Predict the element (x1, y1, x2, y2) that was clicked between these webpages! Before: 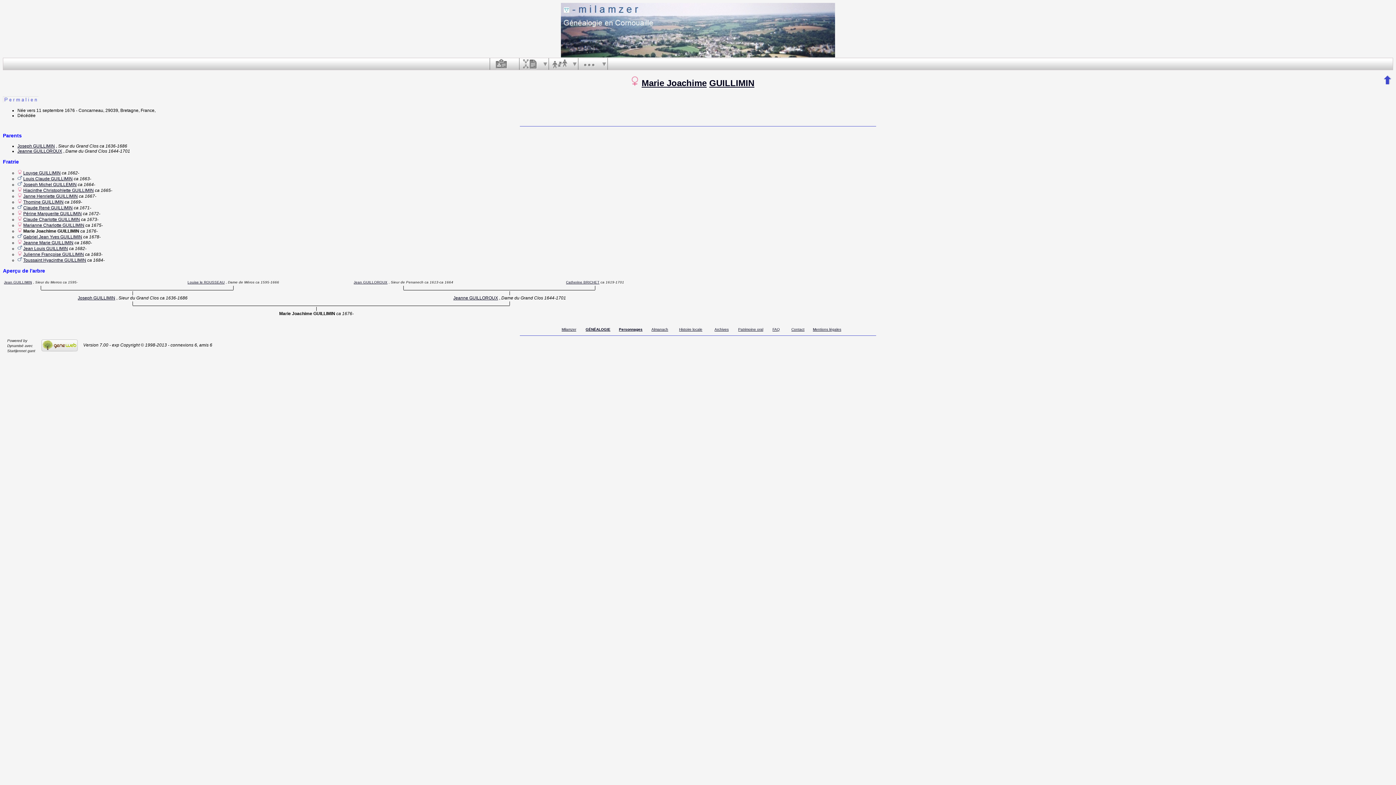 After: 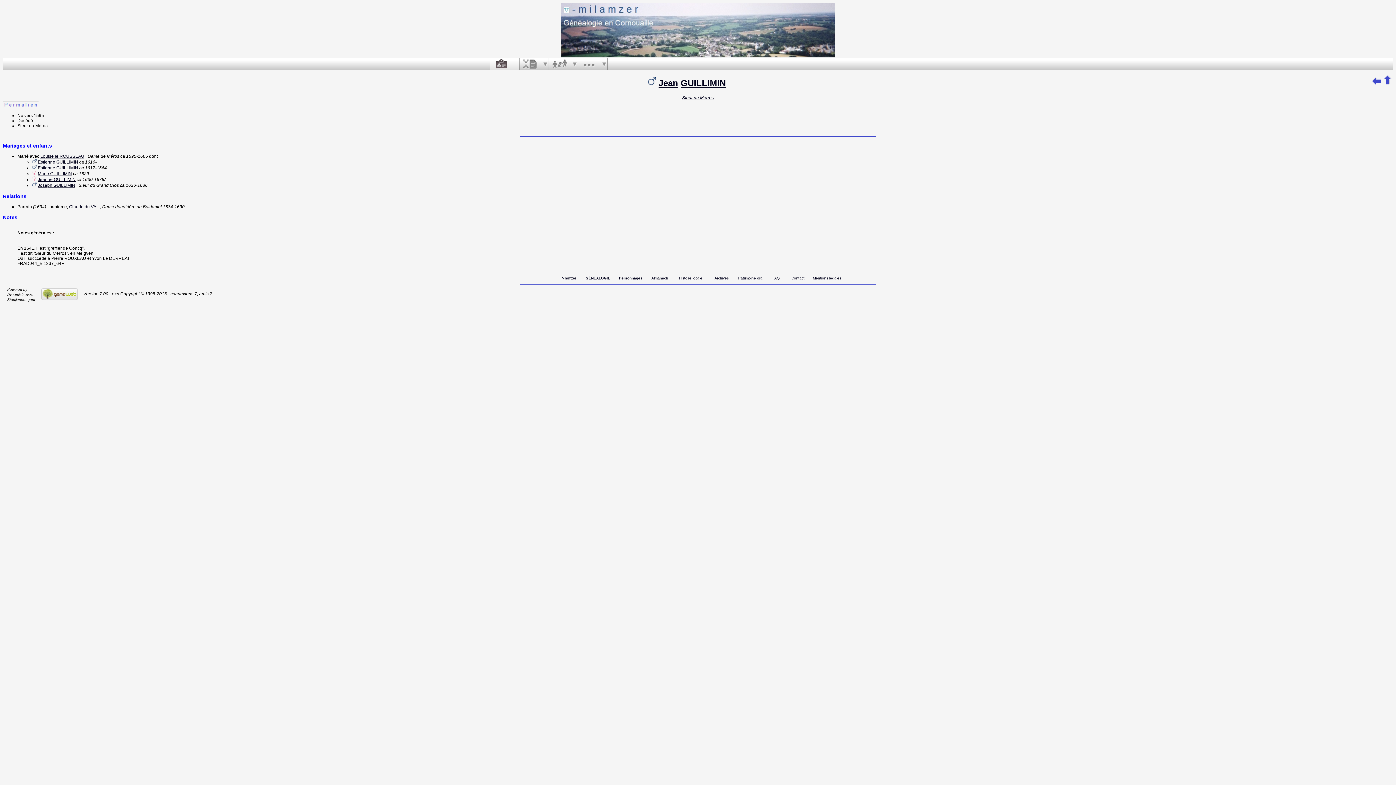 Action: bbox: (4, 280, 32, 284) label: Jean GUILLIMIN